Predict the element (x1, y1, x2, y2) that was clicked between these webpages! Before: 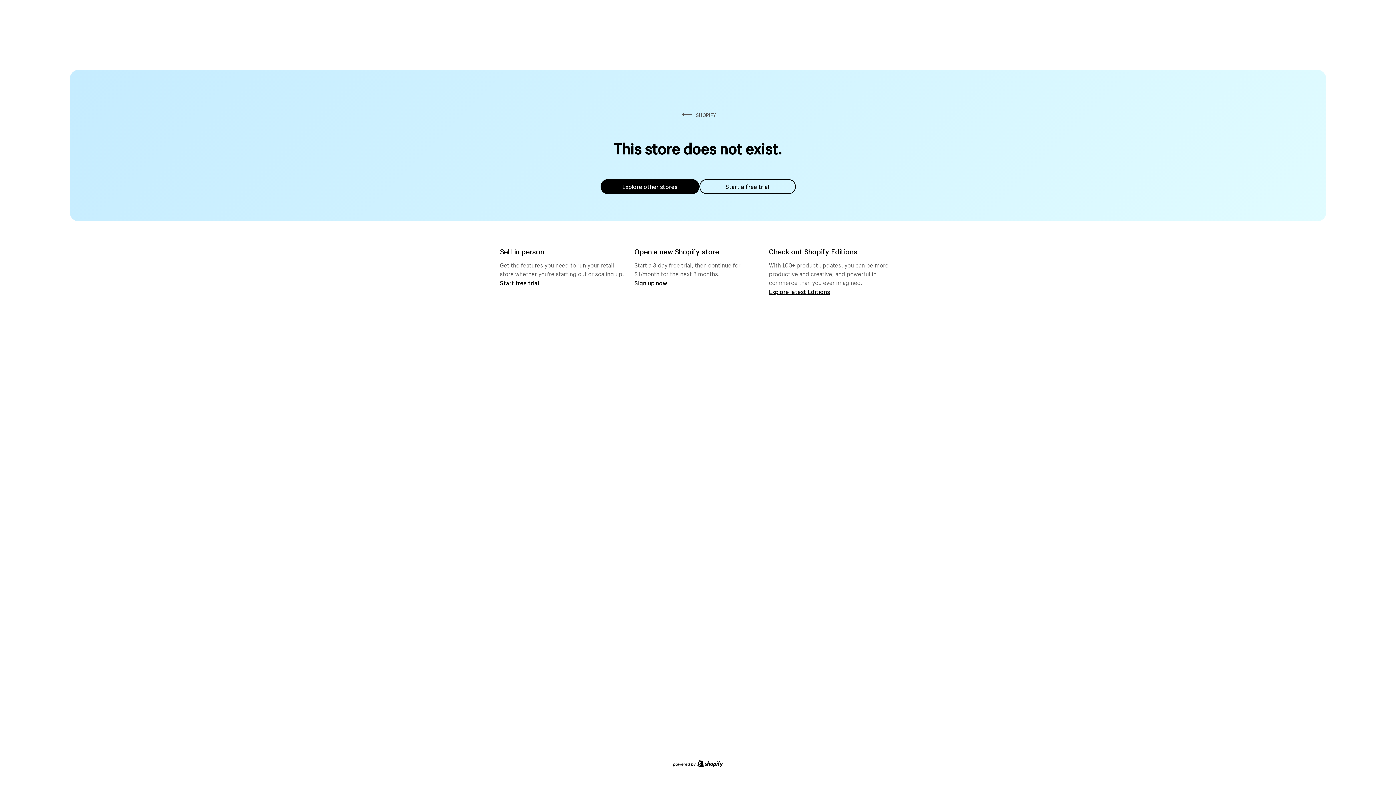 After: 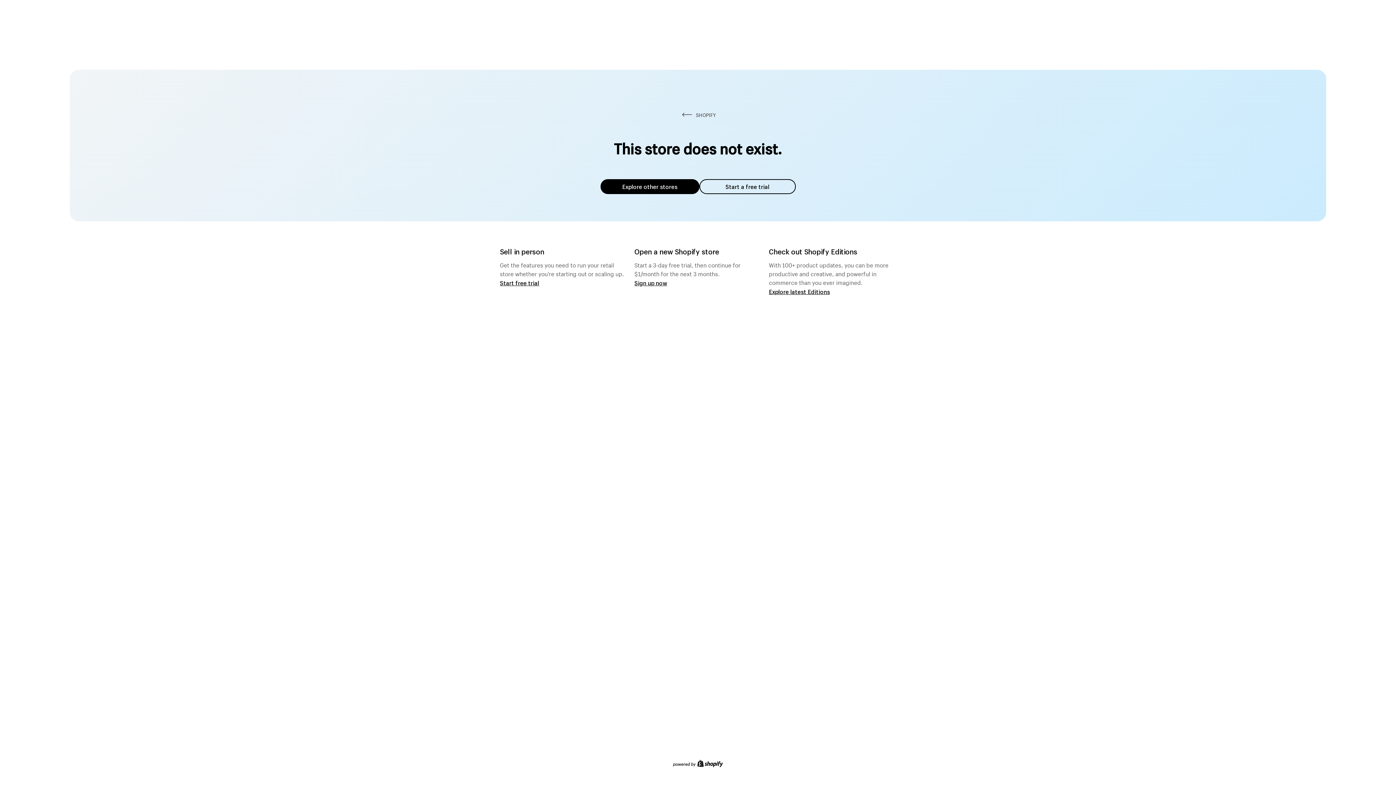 Action: label: Explore other stores bbox: (600, 179, 699, 194)